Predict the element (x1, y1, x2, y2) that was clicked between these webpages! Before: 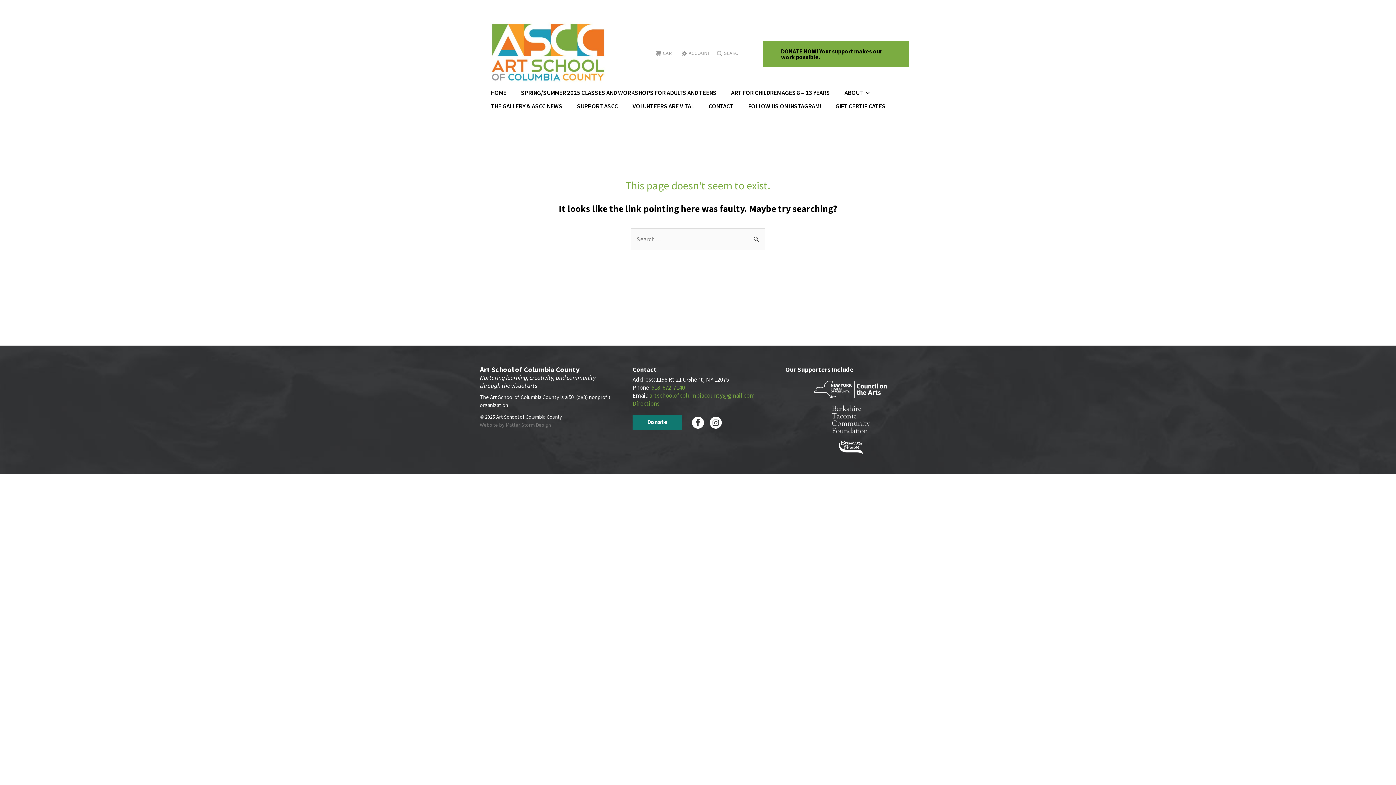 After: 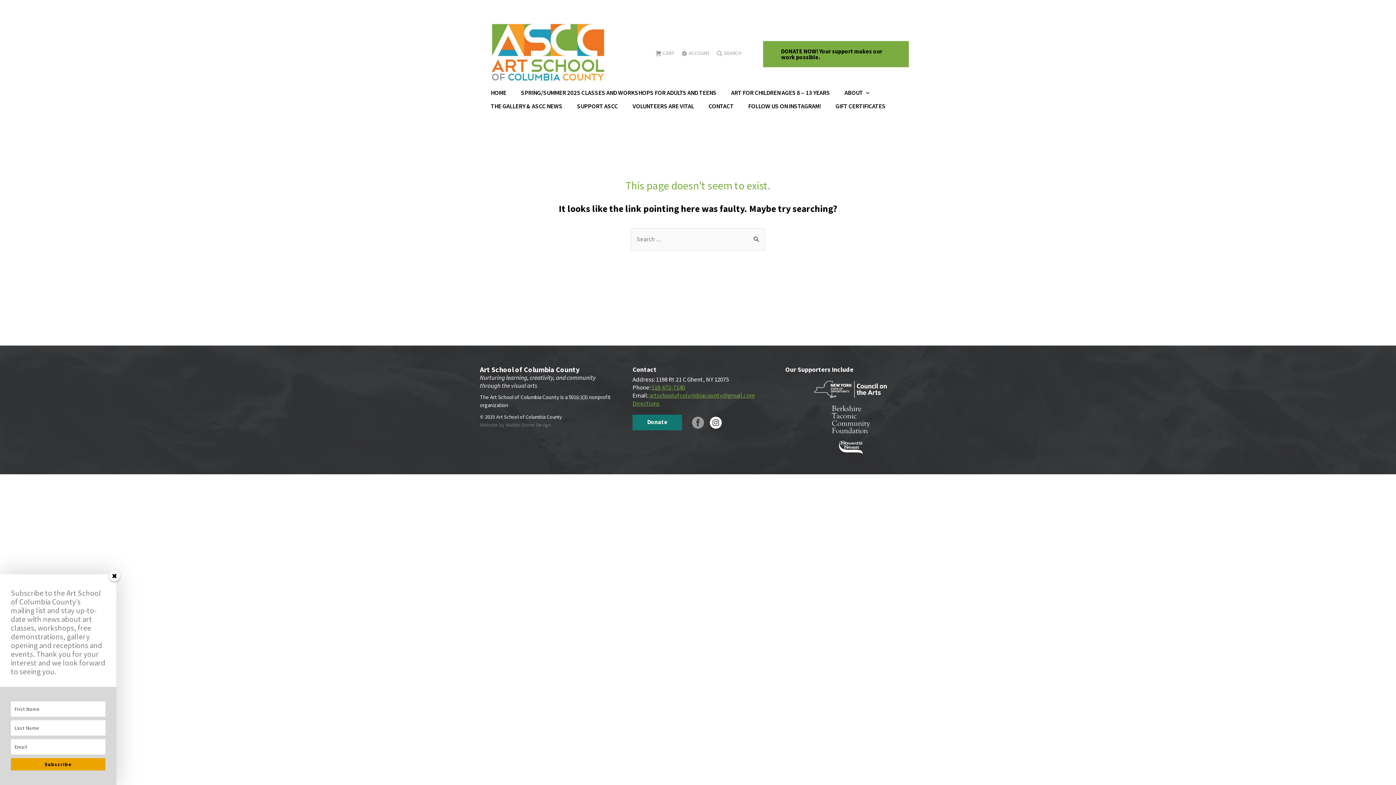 Action: bbox: (691, 417, 705, 425)